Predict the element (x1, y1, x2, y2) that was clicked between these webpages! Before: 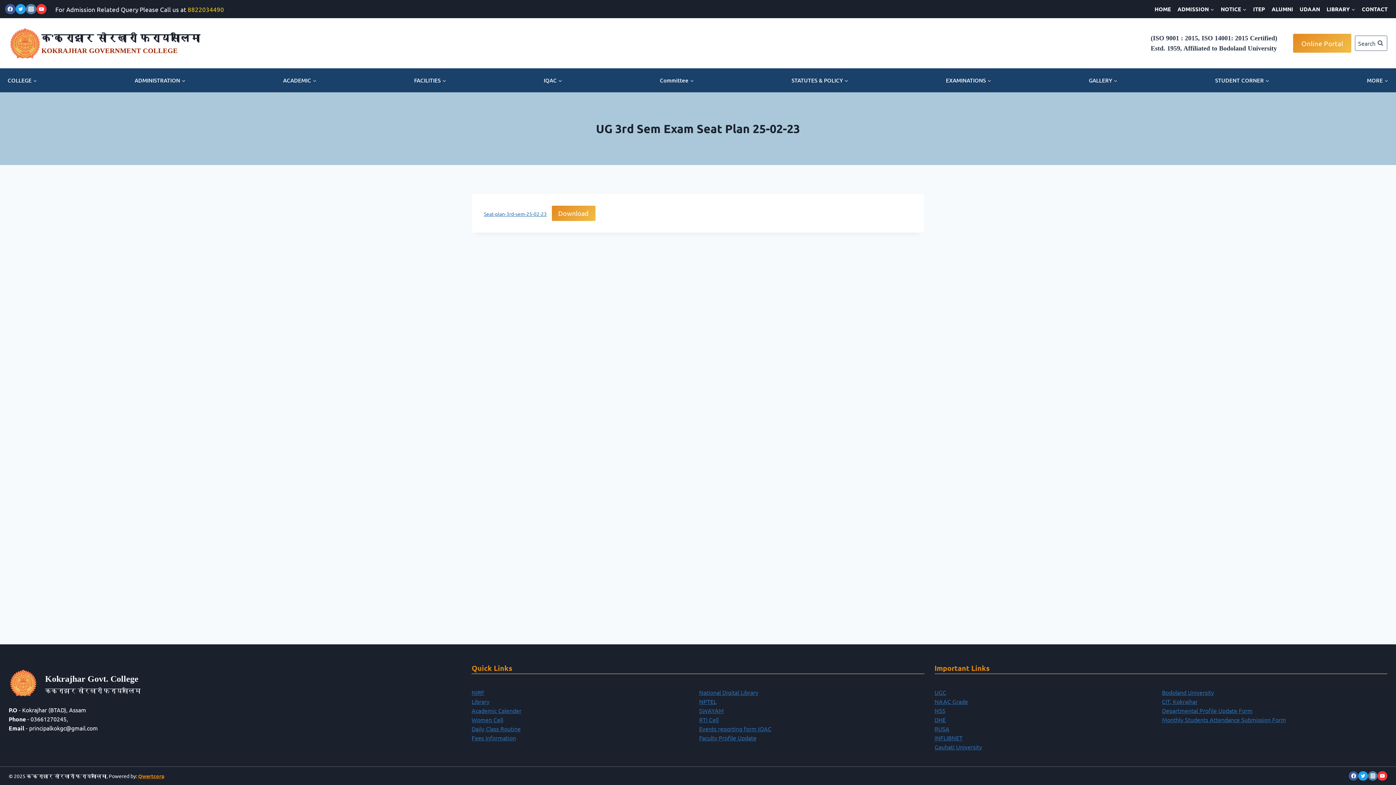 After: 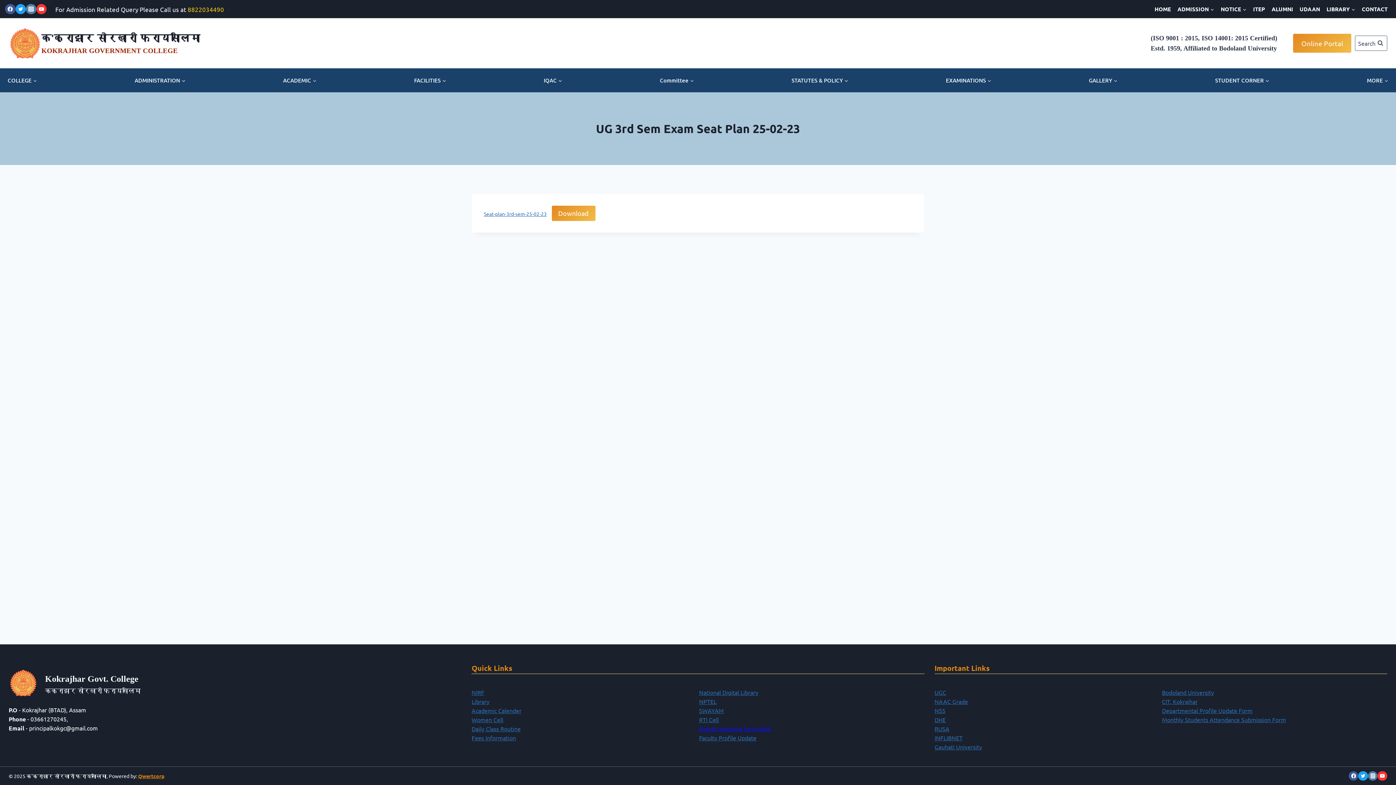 Action: label: Events reporting form IQAC bbox: (699, 725, 771, 732)